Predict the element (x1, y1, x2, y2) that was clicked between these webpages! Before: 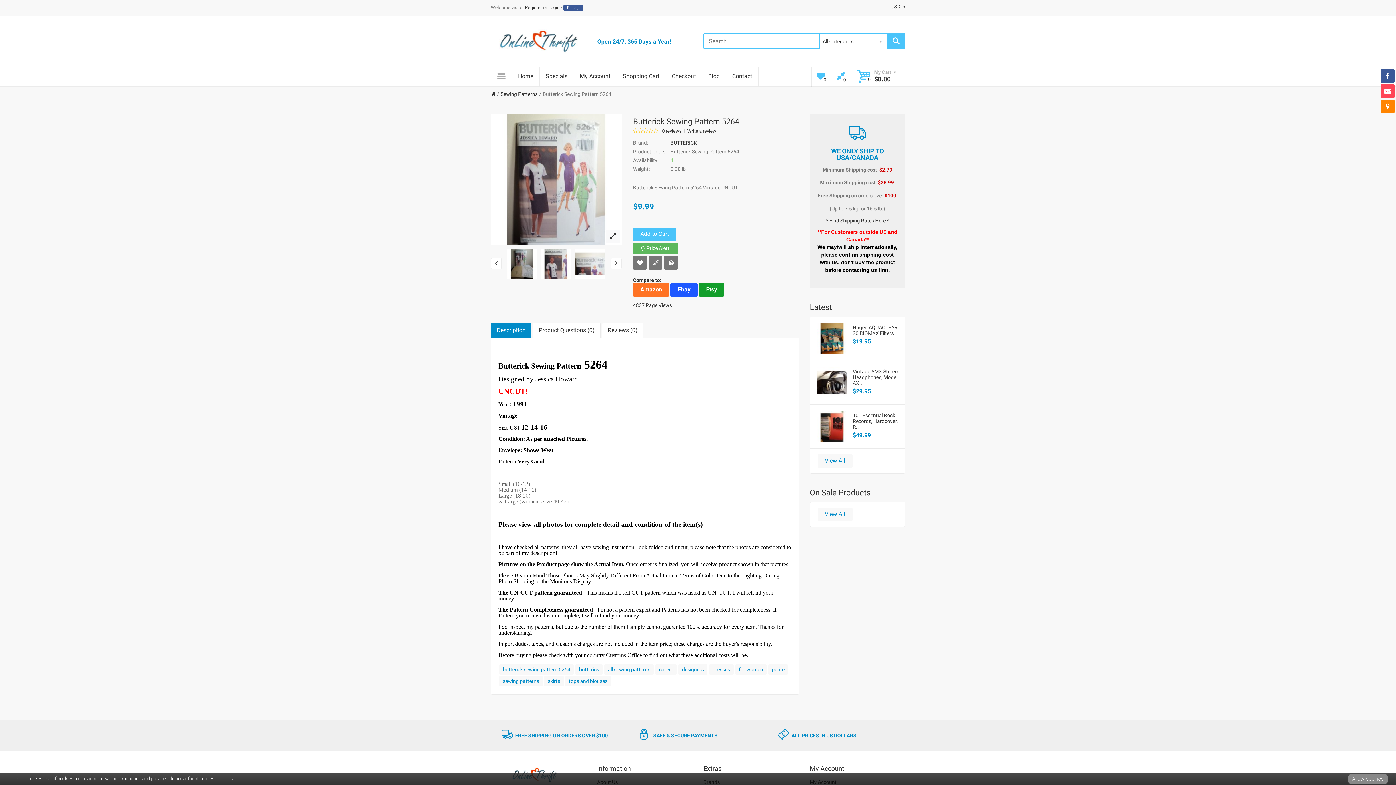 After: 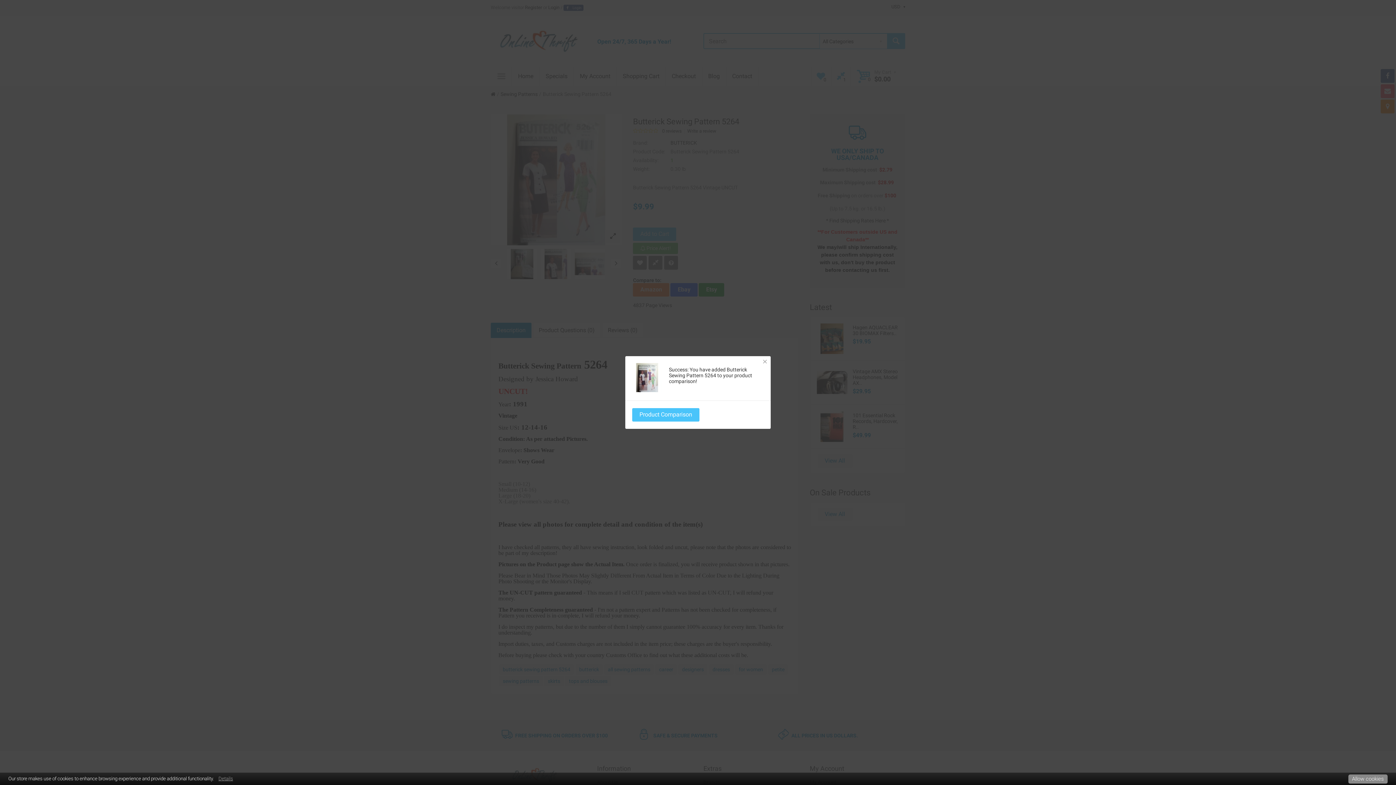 Action: bbox: (648, 256, 662, 269)